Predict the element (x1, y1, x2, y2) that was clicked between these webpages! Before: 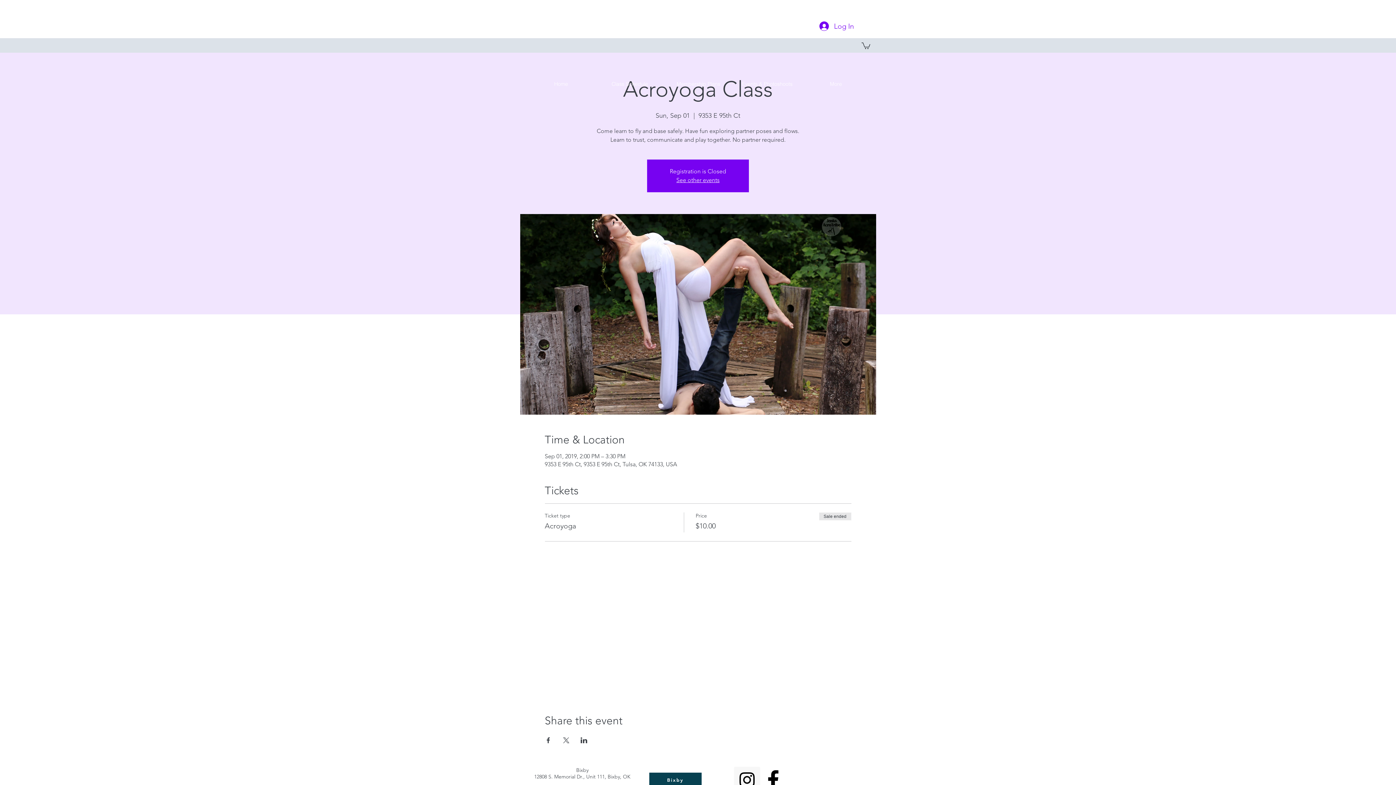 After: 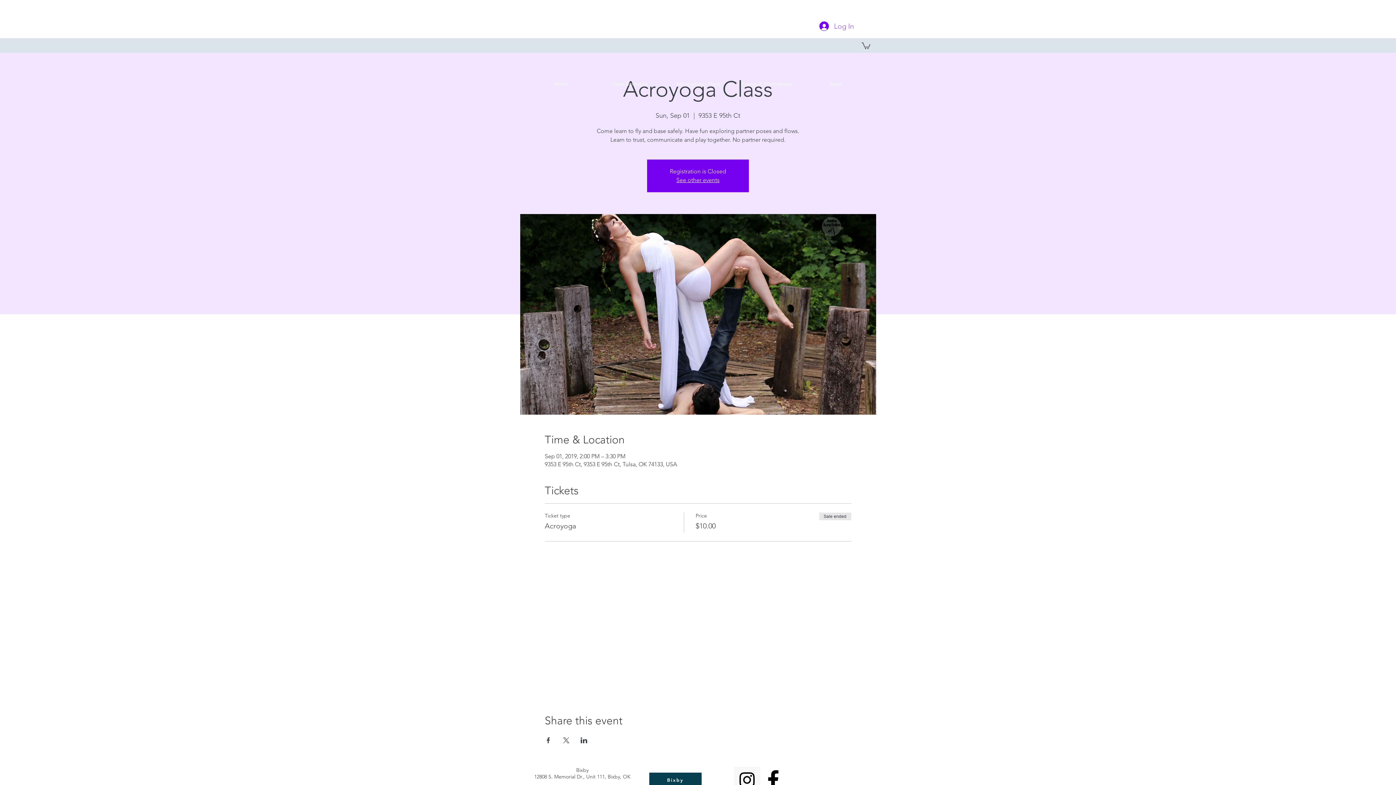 Action: label: Log In bbox: (814, 18, 858, 33)